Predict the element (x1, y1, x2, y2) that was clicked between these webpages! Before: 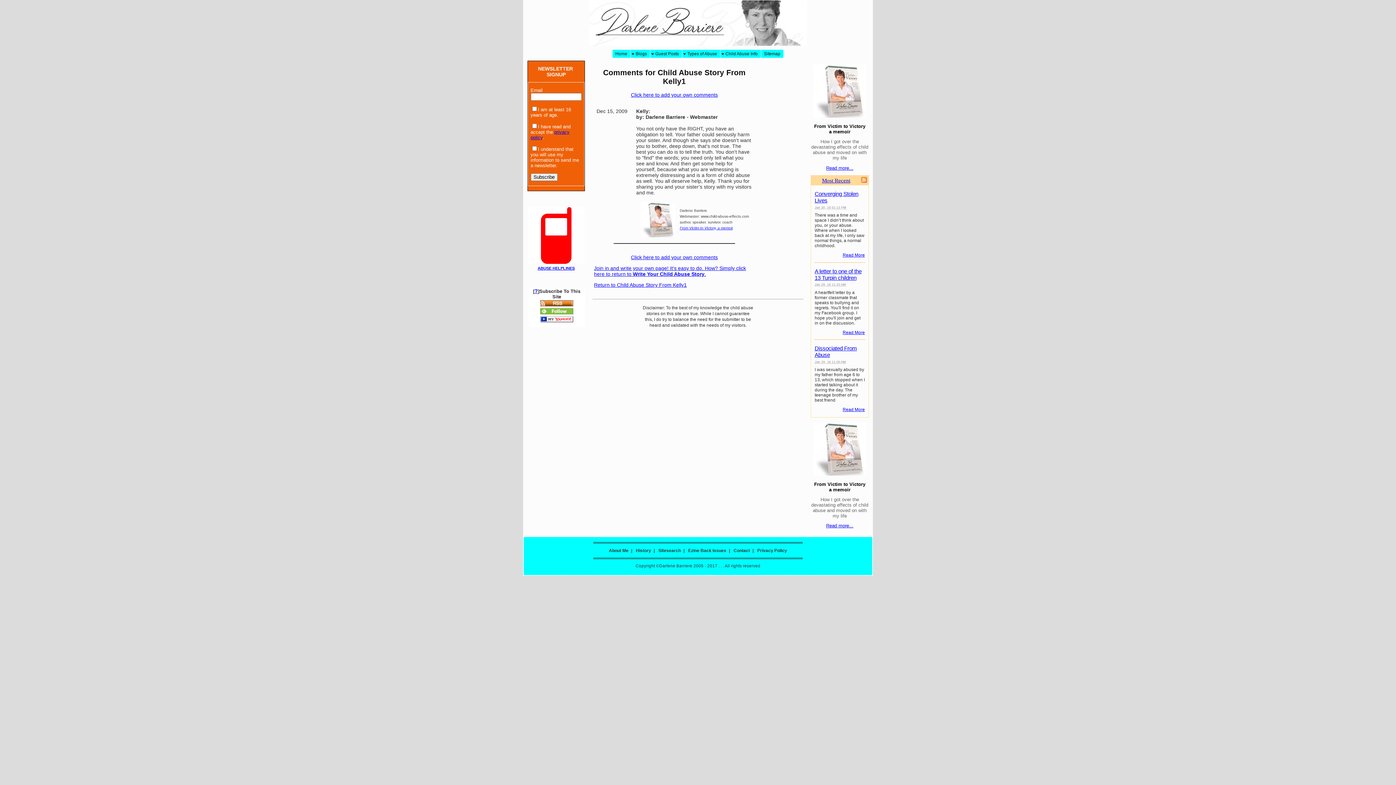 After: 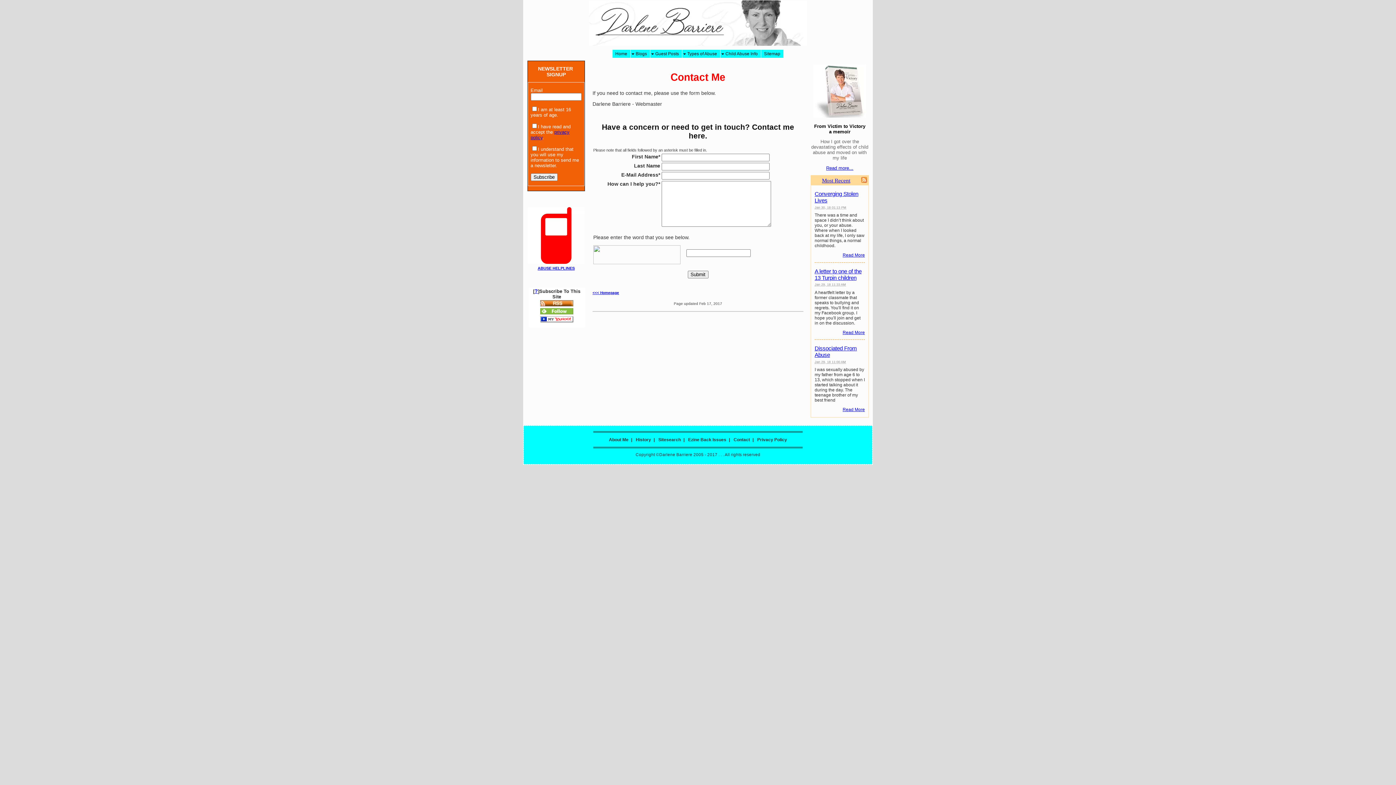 Action: label: Contact bbox: (732, 548, 751, 553)